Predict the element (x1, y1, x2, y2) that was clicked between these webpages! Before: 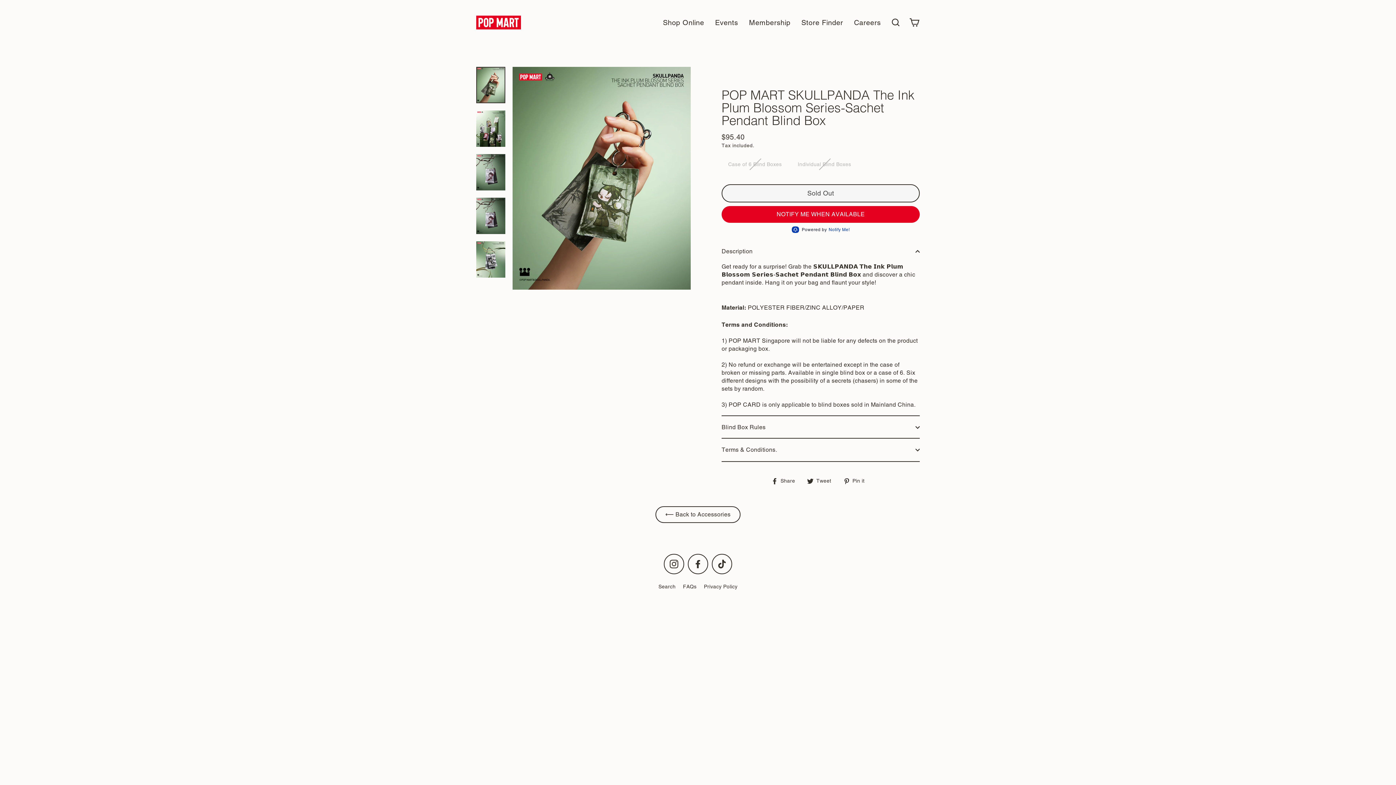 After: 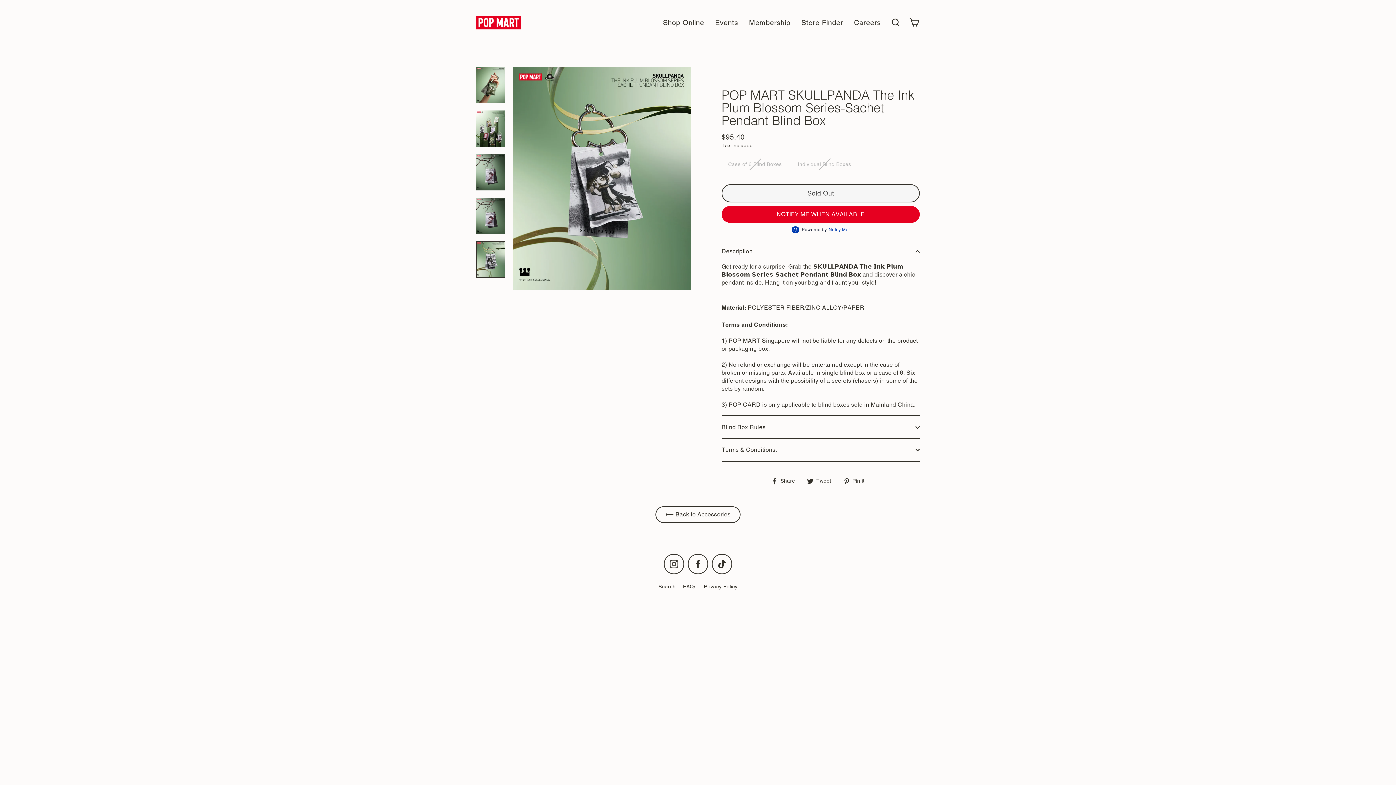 Action: bbox: (476, 241, 505, 277)